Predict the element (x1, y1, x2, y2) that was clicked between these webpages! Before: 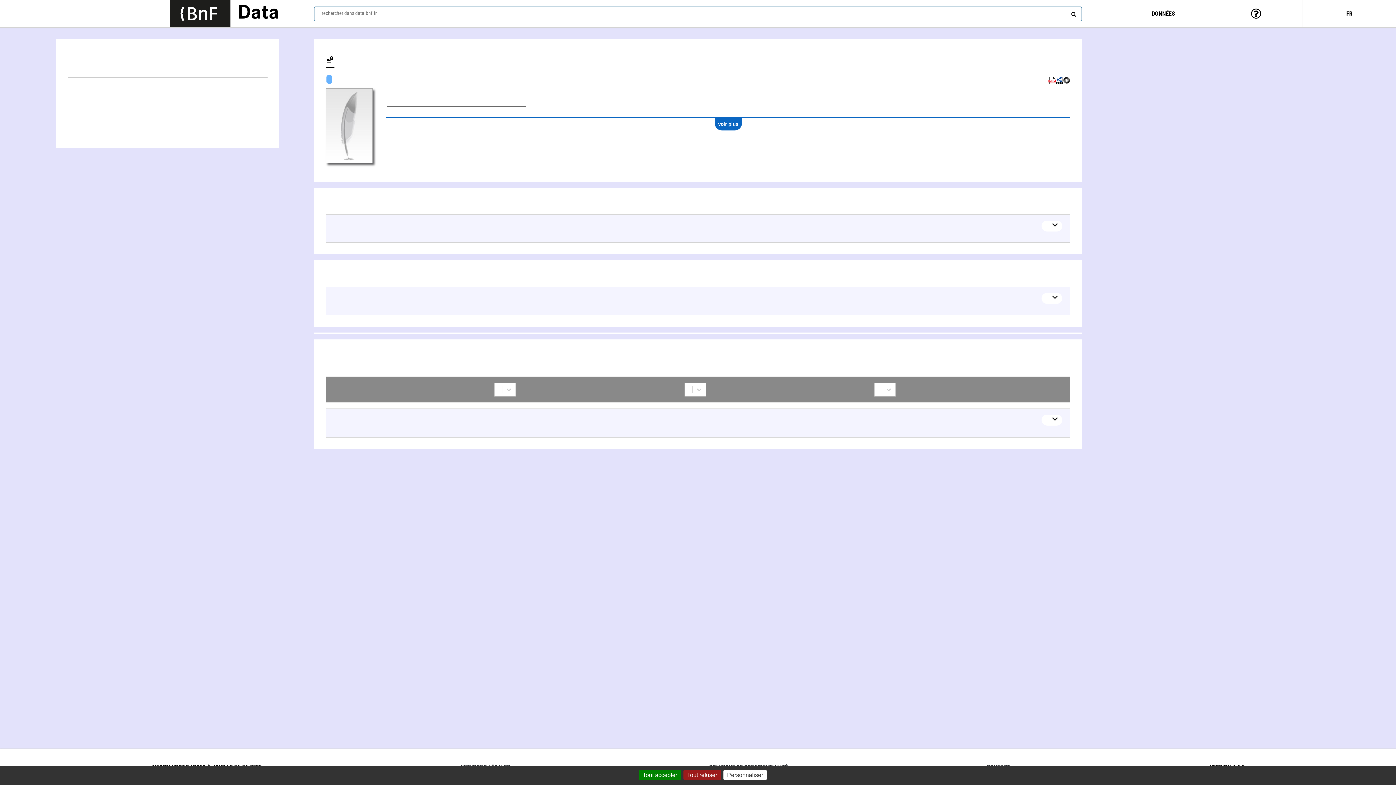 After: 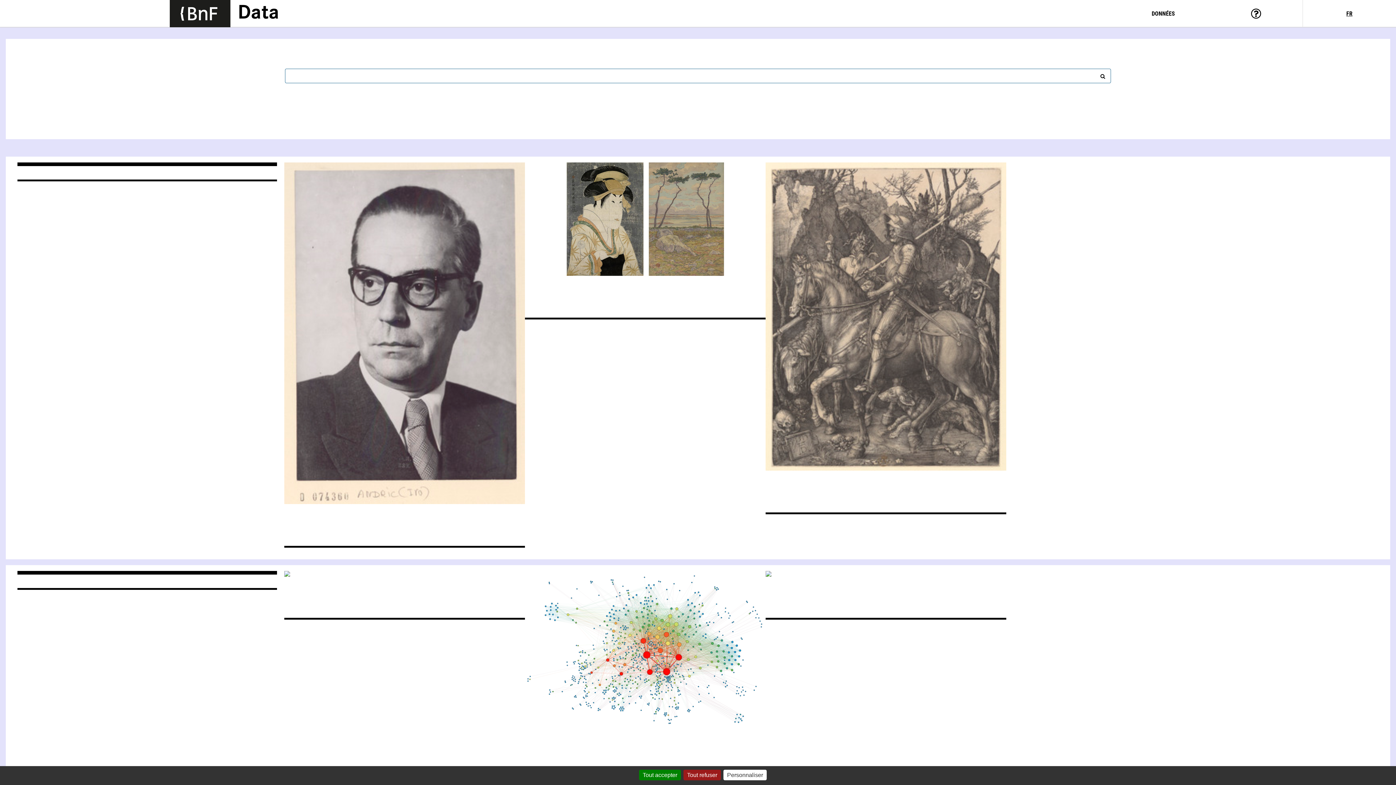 Action: bbox: (237, 1, 279, 25) label: Lien vers la page d'accueil du site data.bnf.fr